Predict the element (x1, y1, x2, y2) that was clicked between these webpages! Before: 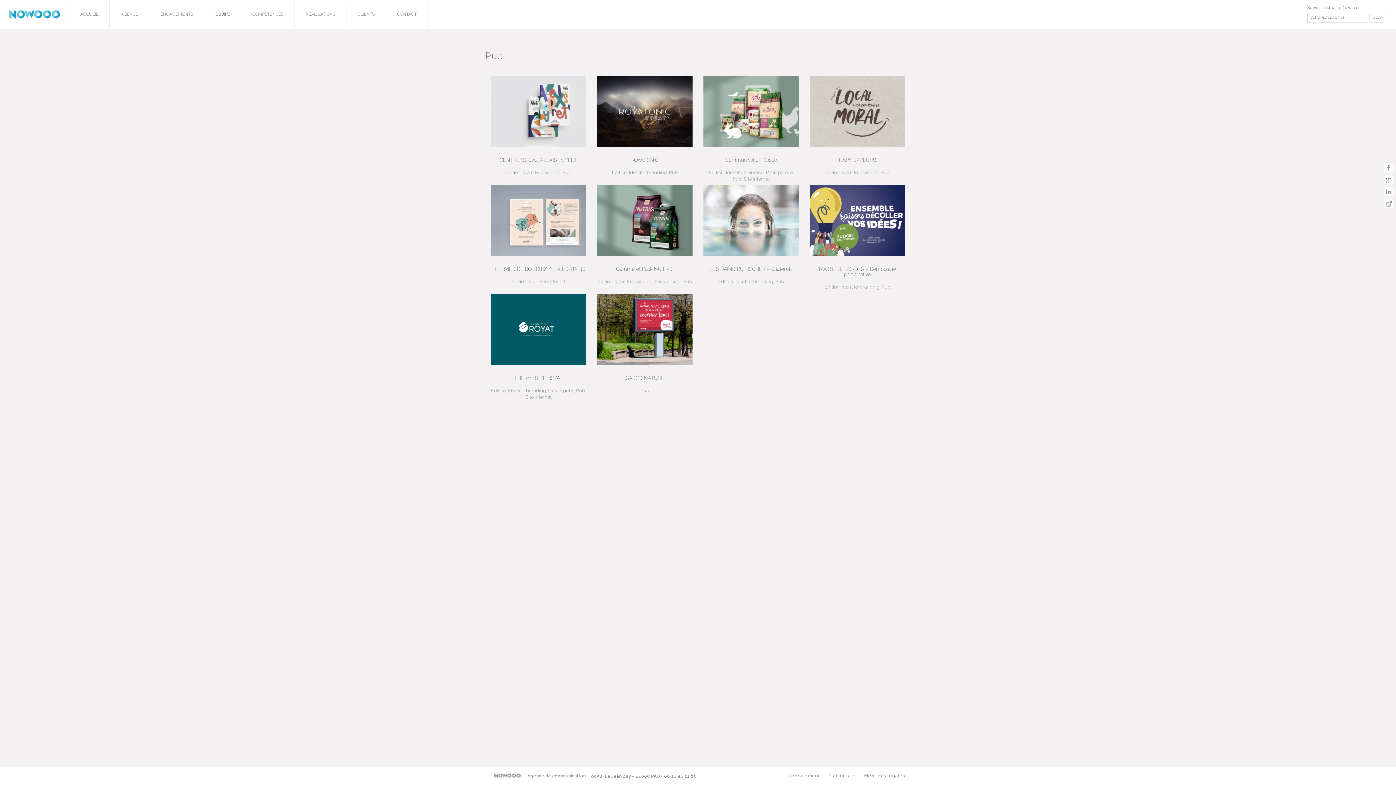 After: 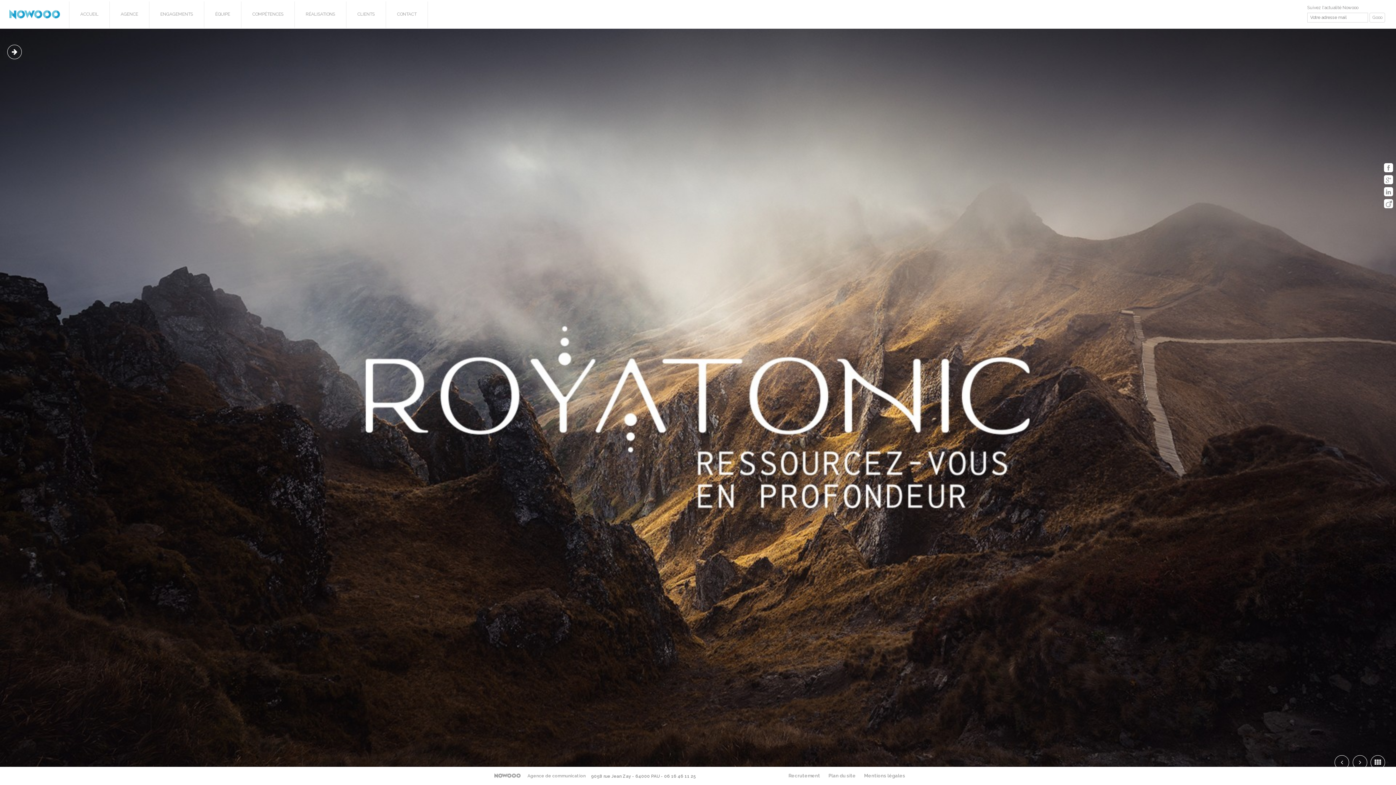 Action: label:  1 bbox: (597, 108, 692, 113)